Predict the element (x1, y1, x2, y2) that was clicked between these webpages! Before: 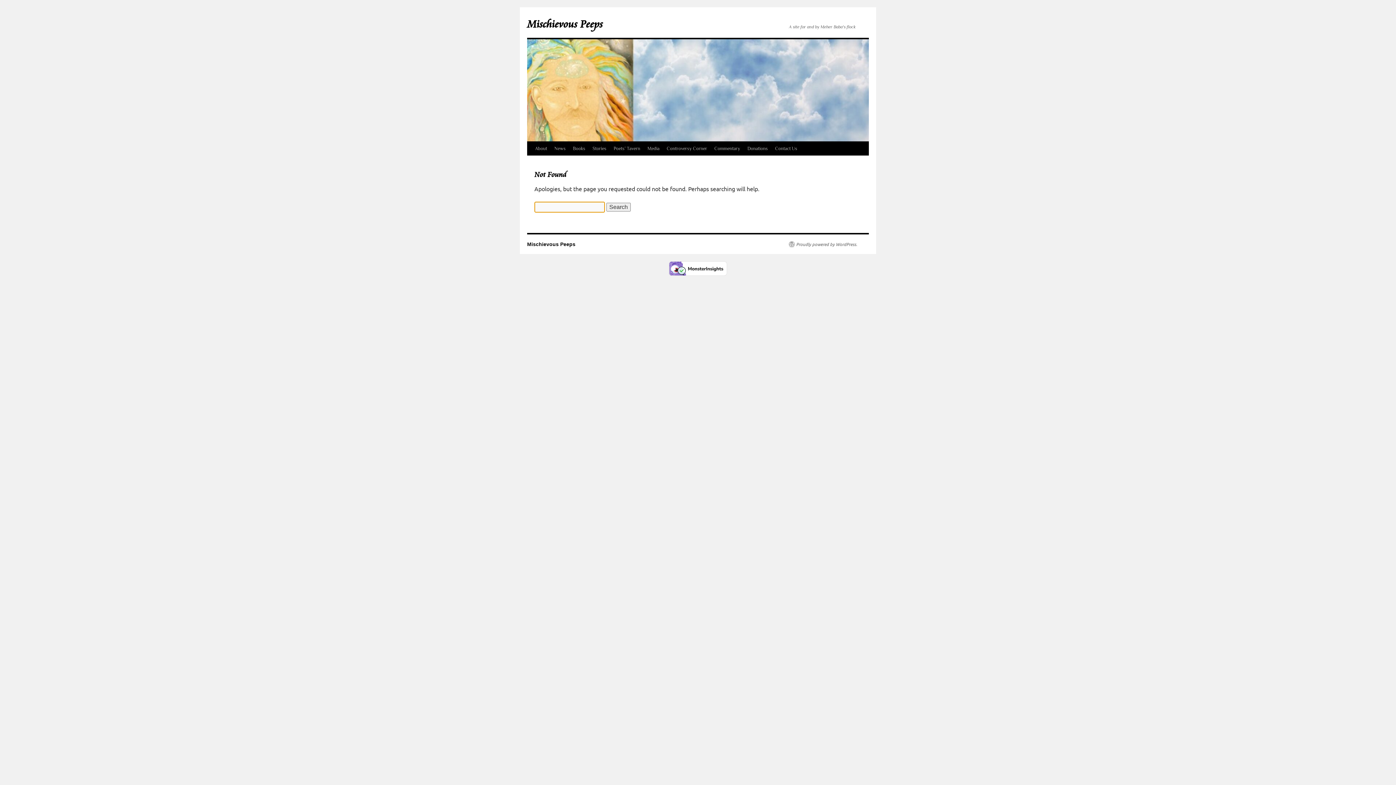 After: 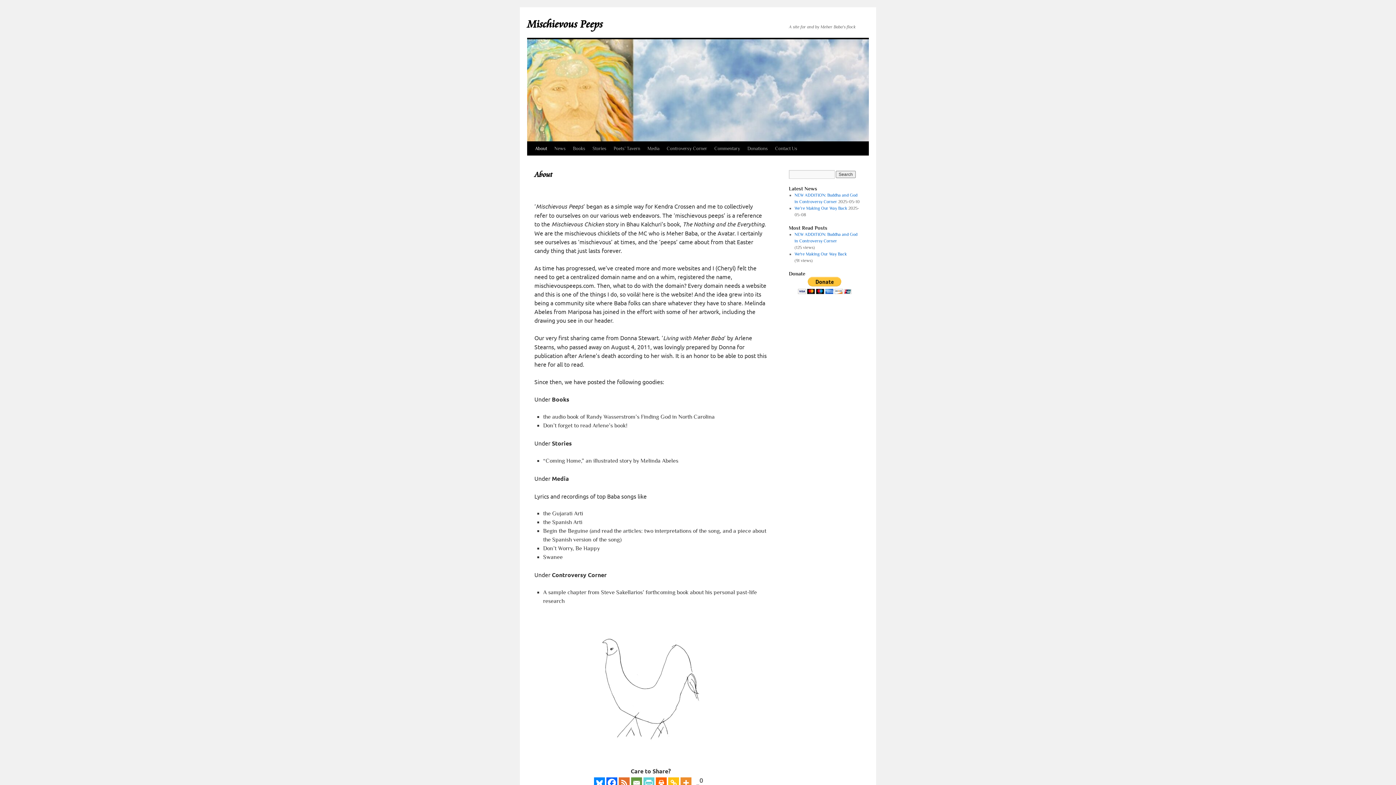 Action: label: About bbox: (531, 141, 550, 155)